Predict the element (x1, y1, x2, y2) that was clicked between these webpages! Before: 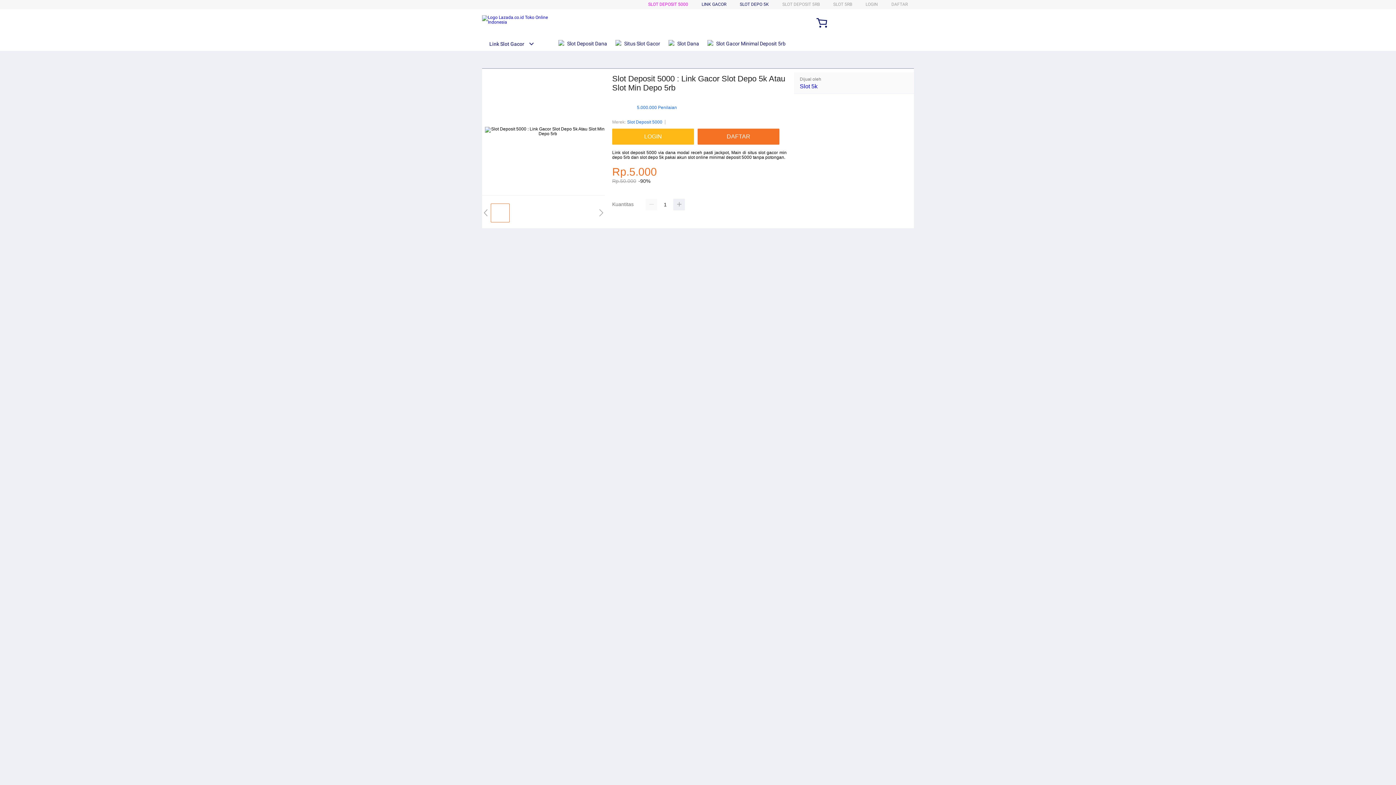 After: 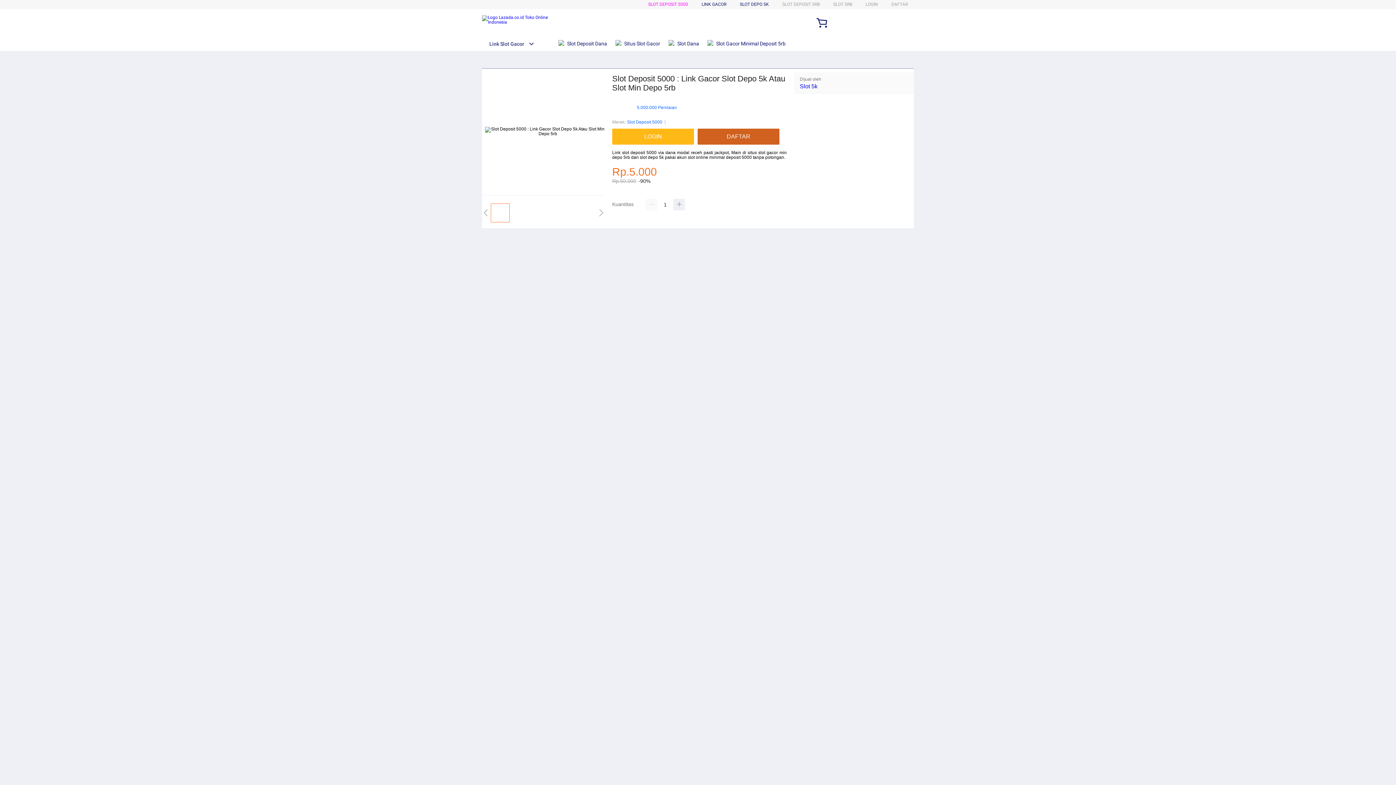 Action: bbox: (697, 128, 779, 144) label: DAFTAR